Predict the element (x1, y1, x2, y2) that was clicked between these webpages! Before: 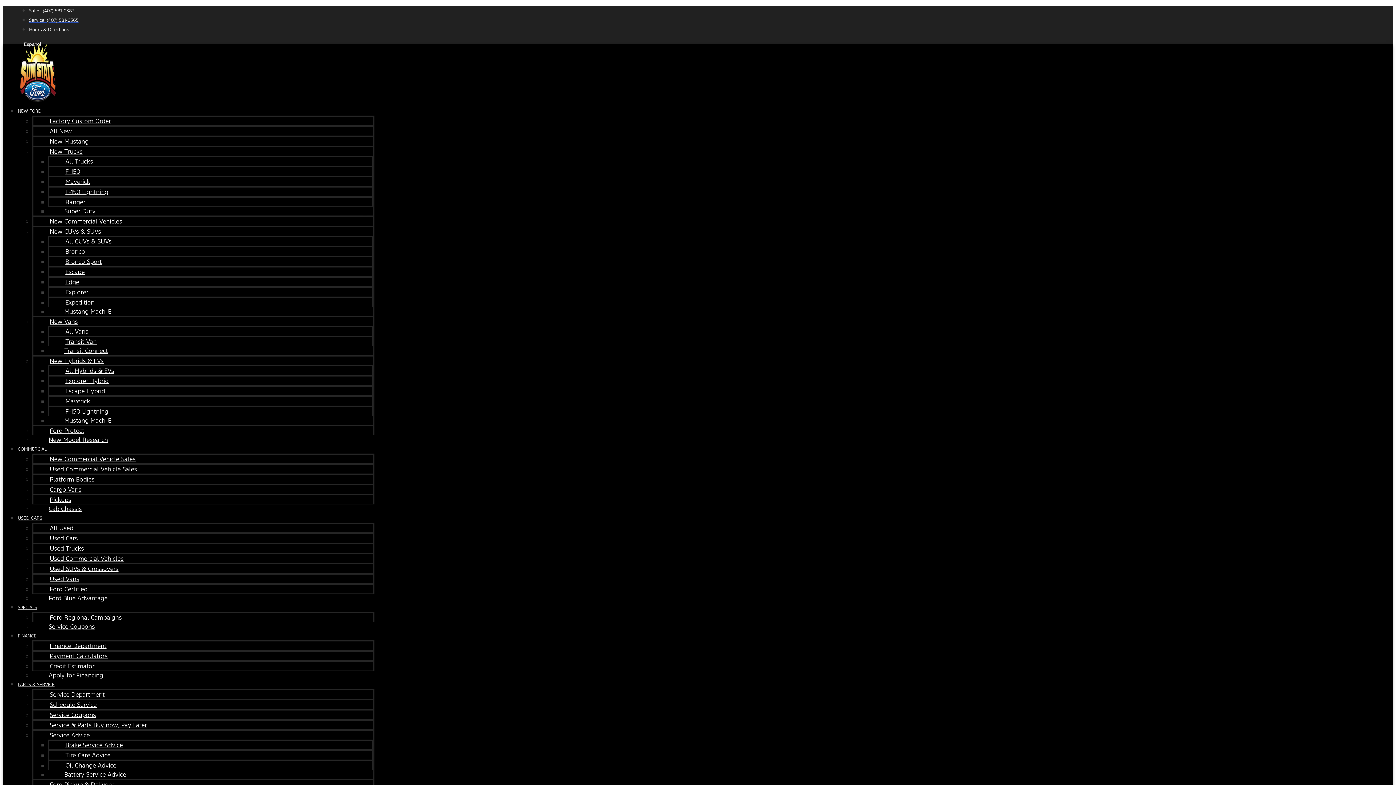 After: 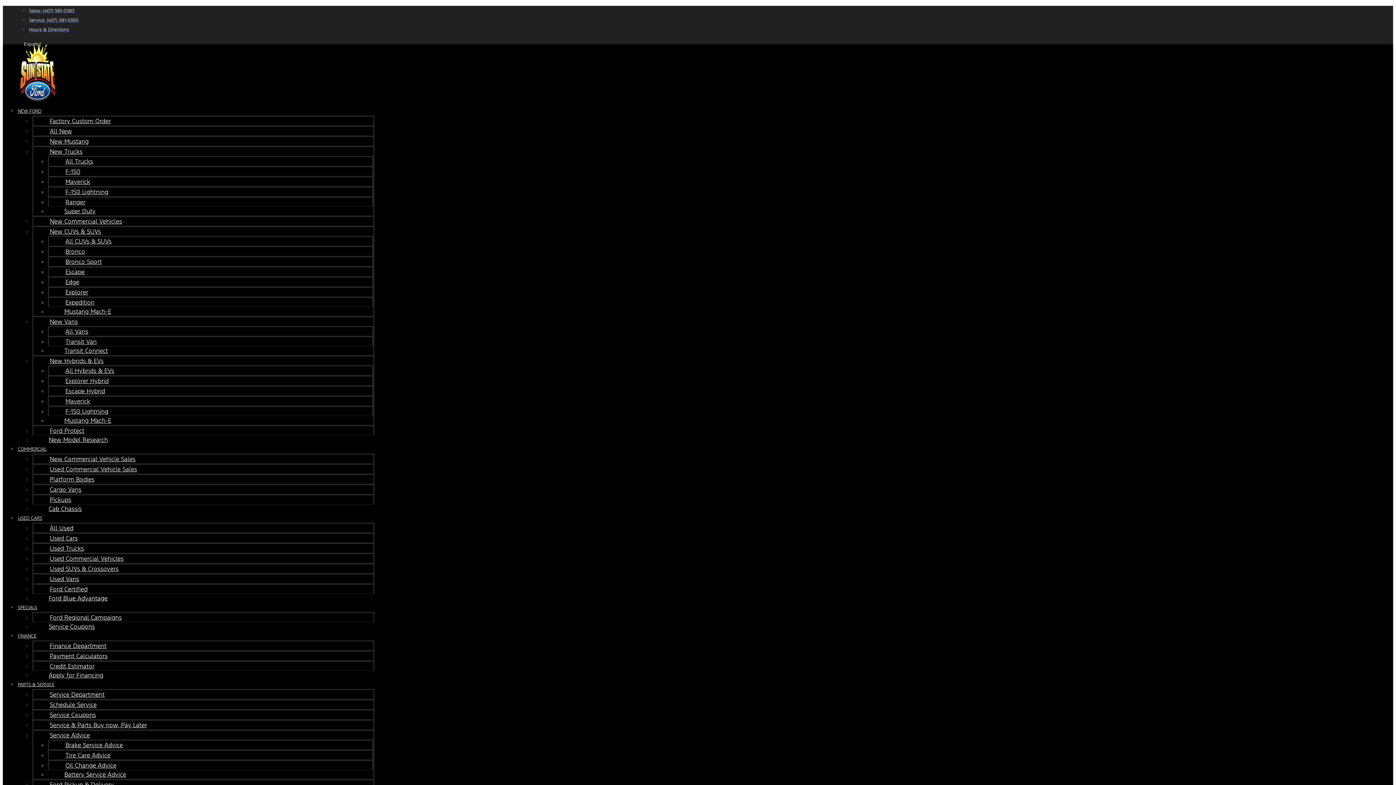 Action: label: New Vans bbox: (33, 312, 94, 330)